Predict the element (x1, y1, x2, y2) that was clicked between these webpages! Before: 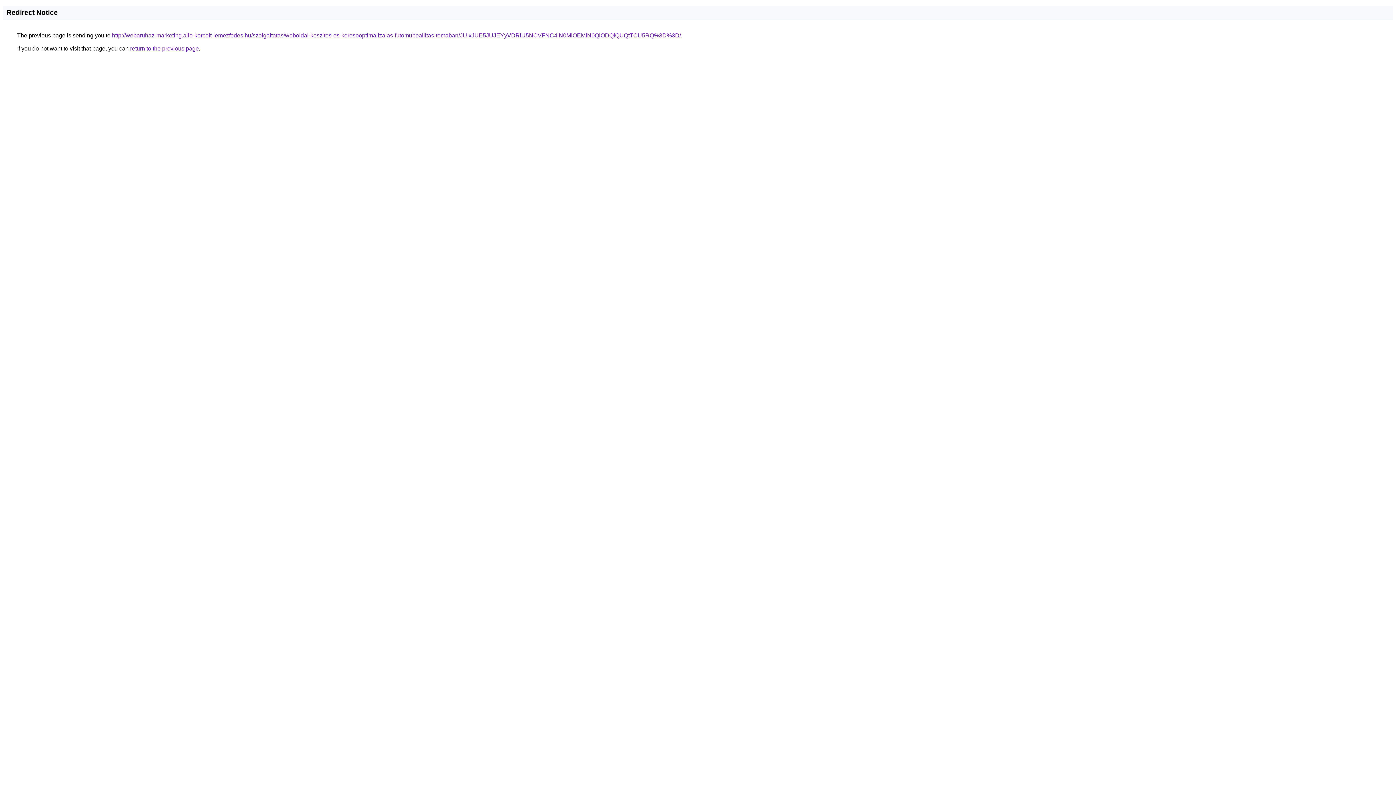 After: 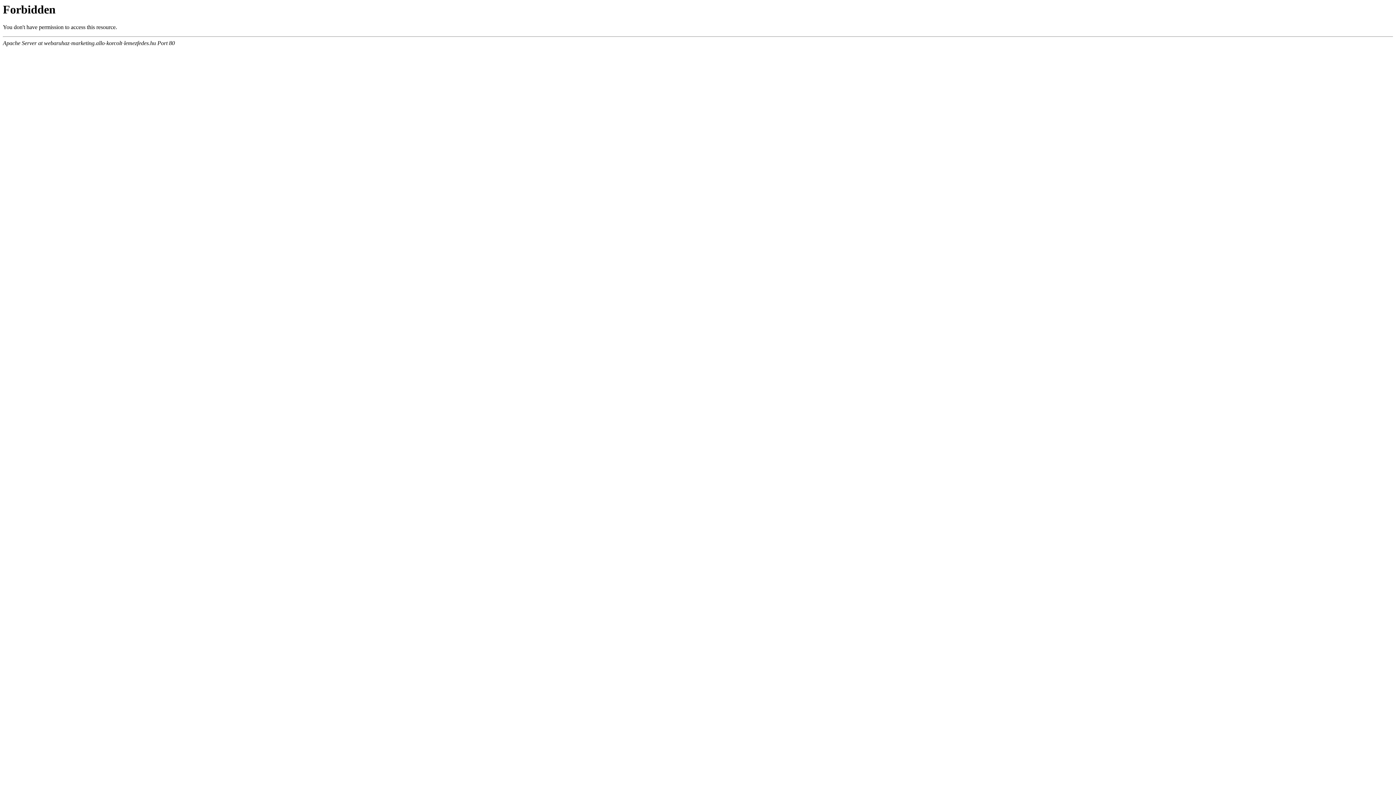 Action: bbox: (112, 32, 681, 38) label: http://webaruhaz-marketing.allo-korcolt-lemezfedes.hu/szolgaltatas/weboldal-keszites-es-keresooptimalizalas-futomubeallitas-temaban/JUIxJUE5JUJEYyVDRiU5NCVFNC4lN0MlOEMlN0QlODQlQUQtTCU5RQ%3D%3D/